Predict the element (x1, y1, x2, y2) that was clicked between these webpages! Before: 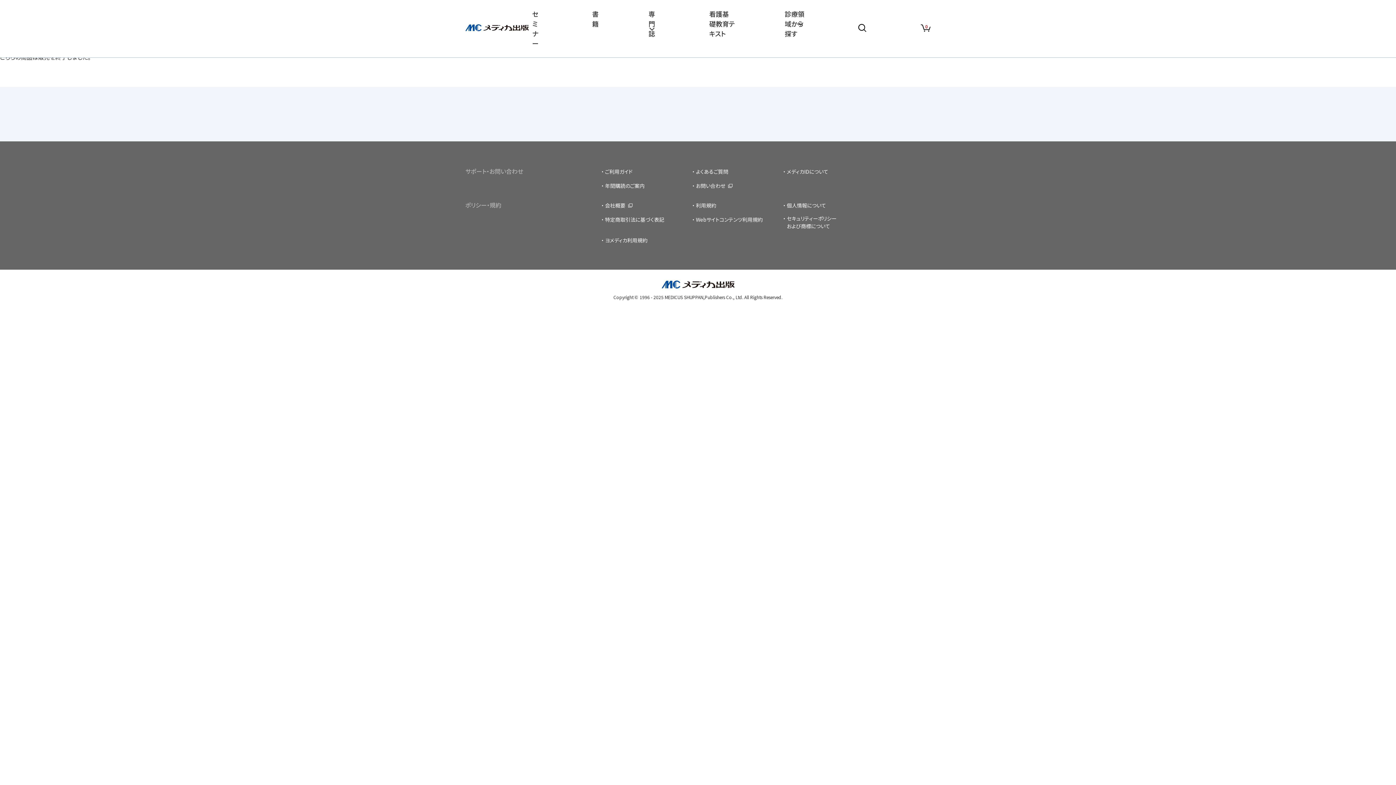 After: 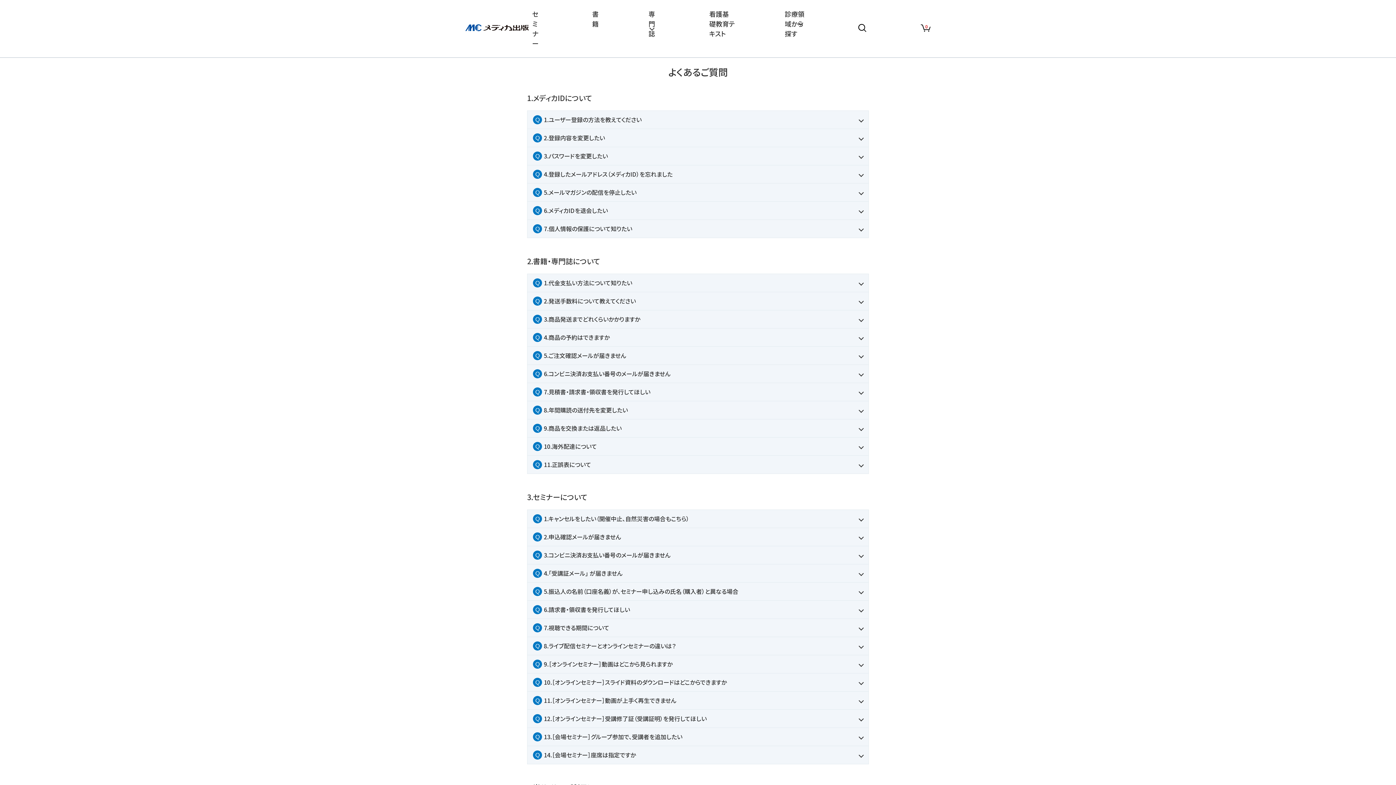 Action: label: よくあるご質問 bbox: (692, 168, 728, 175)